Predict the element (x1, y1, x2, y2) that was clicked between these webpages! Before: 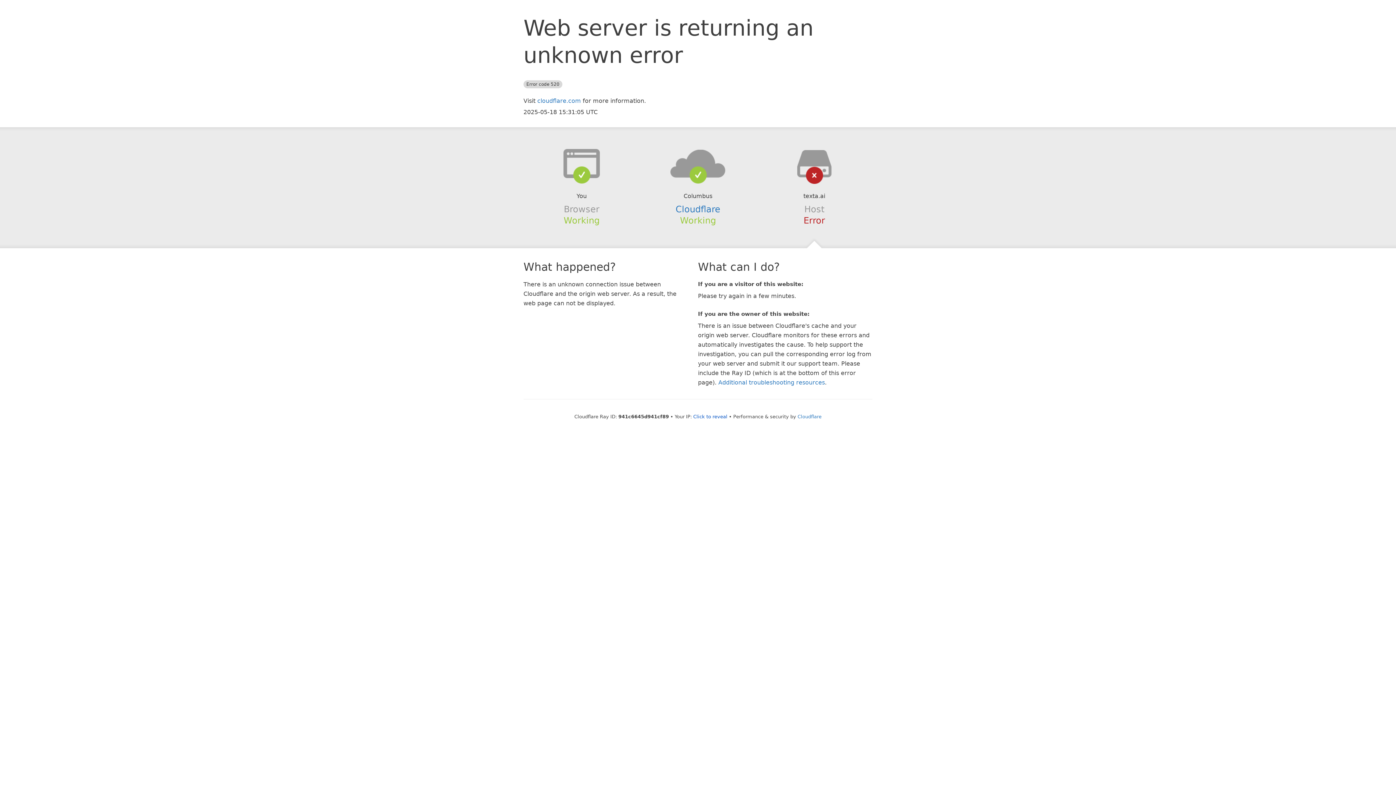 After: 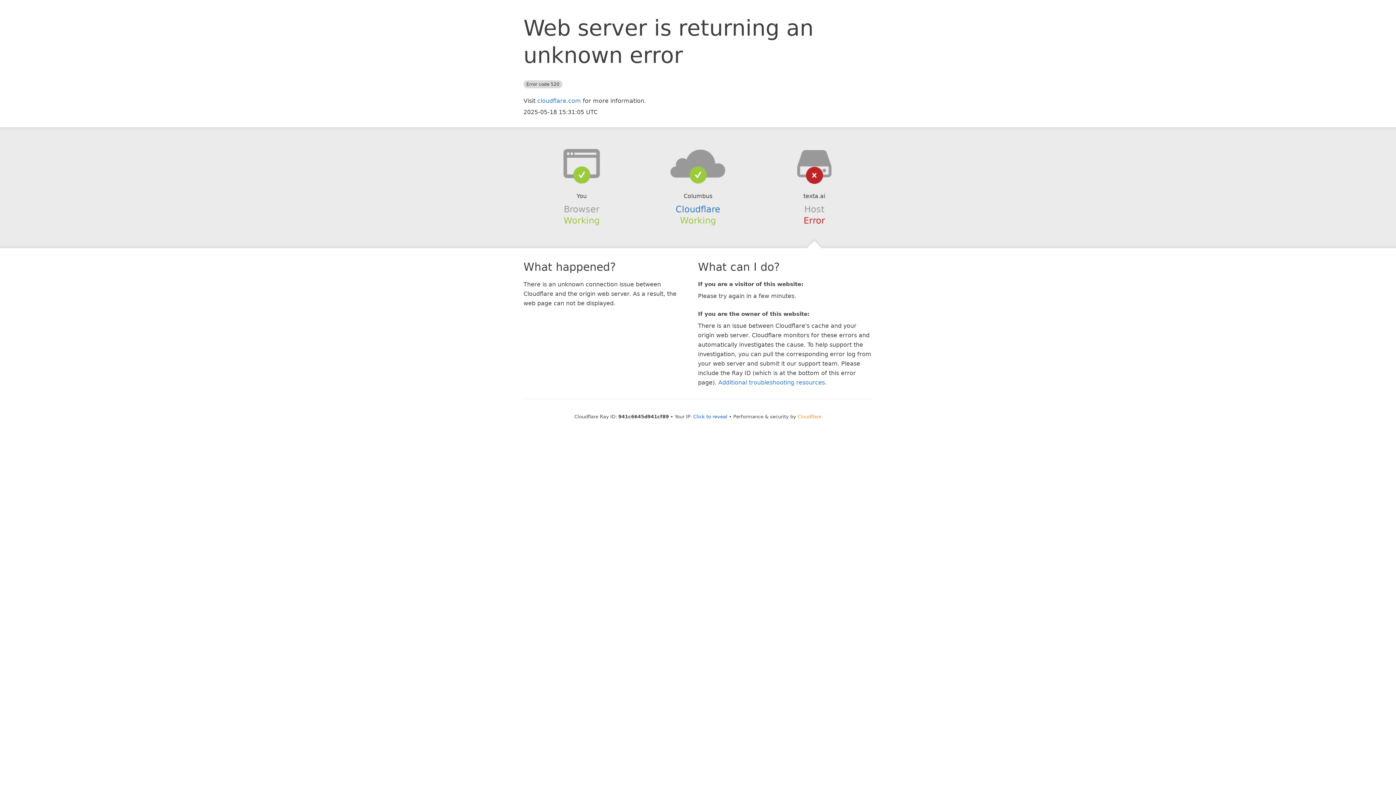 Action: label: Cloudflare bbox: (797, 414, 821, 419)